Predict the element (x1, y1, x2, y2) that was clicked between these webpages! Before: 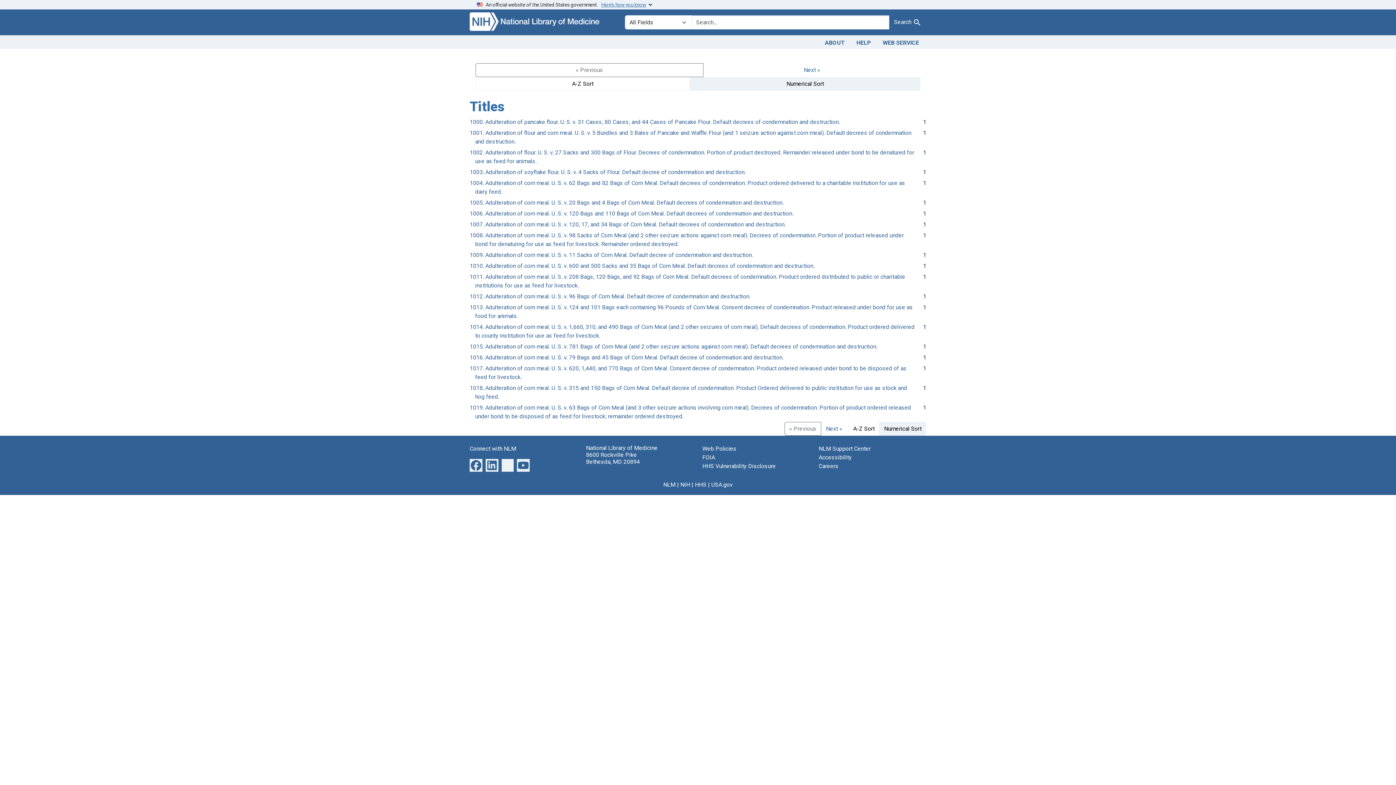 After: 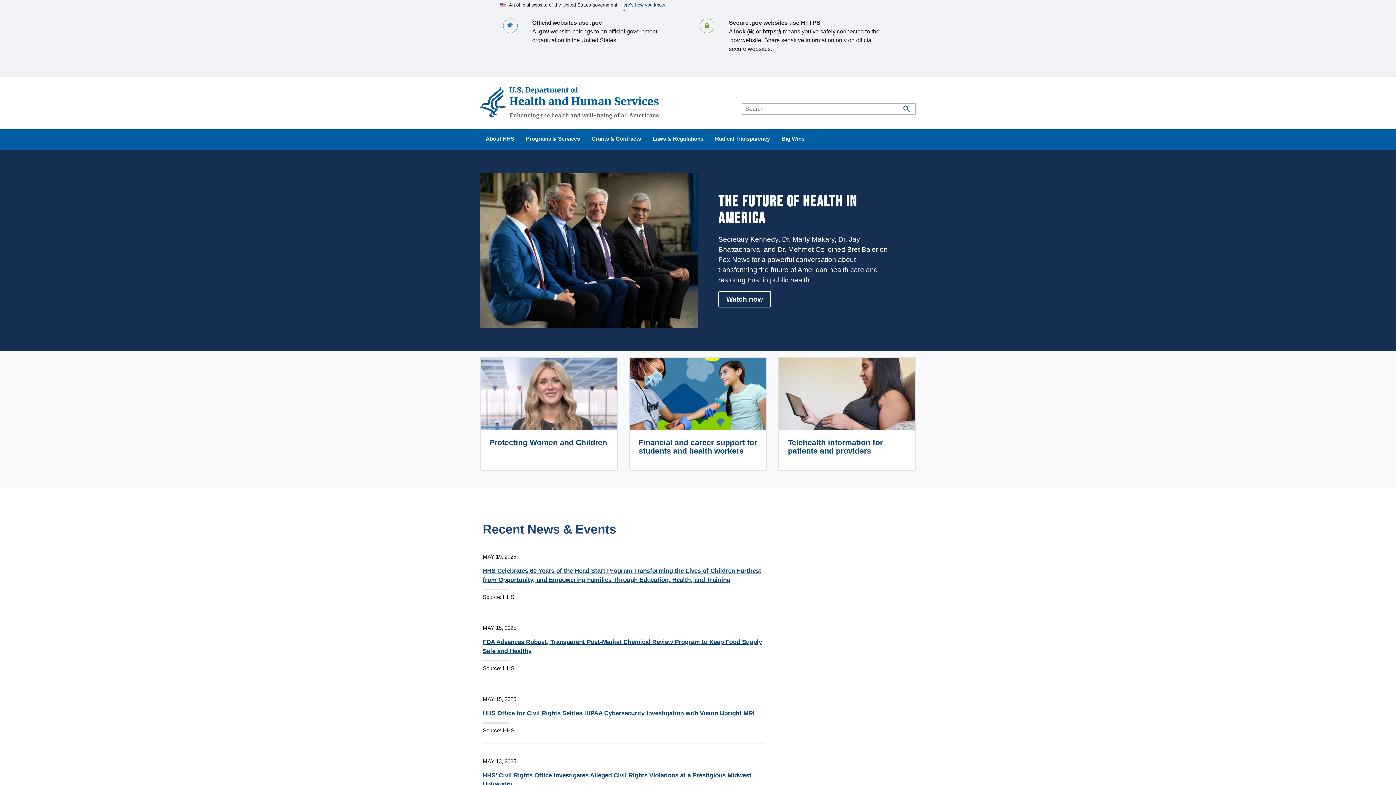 Action: bbox: (695, 481, 706, 488) label: HHS